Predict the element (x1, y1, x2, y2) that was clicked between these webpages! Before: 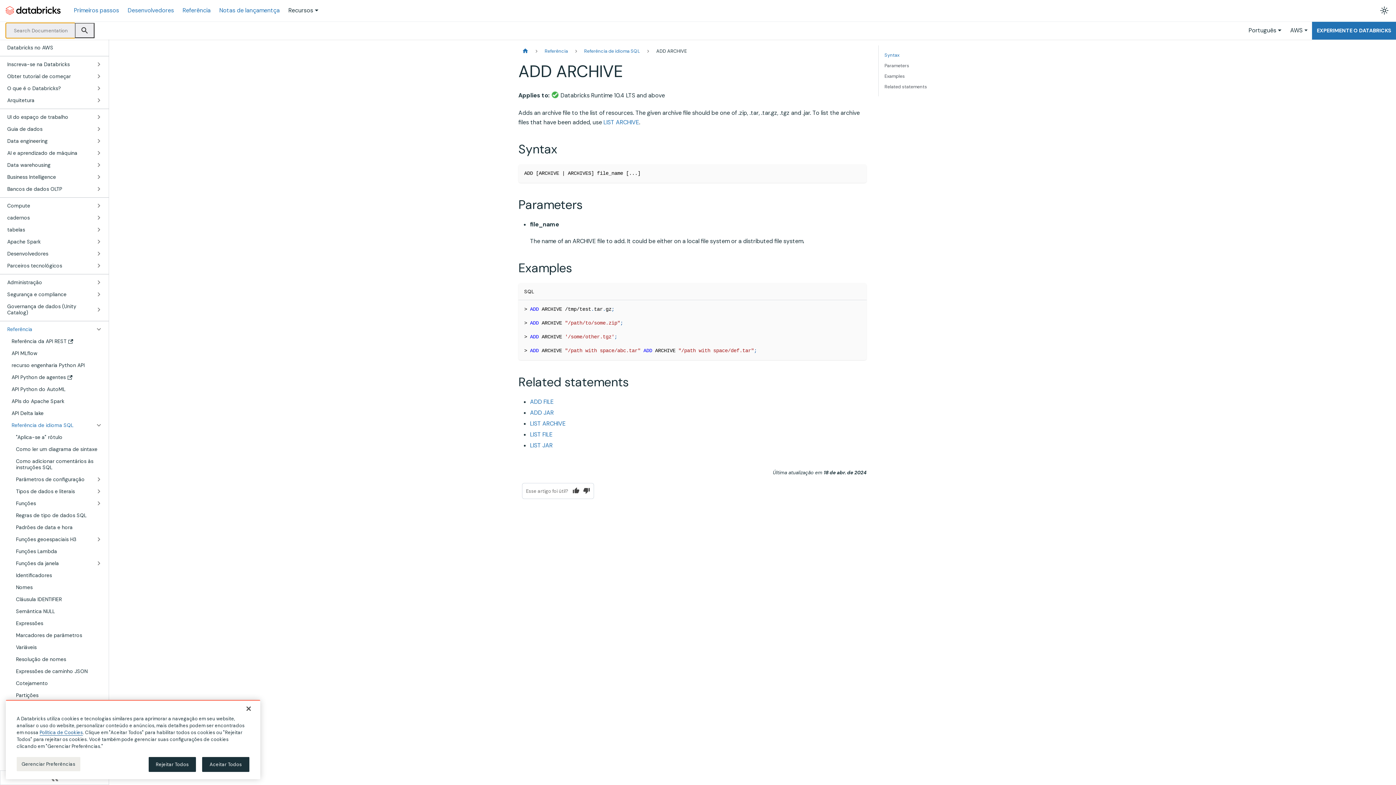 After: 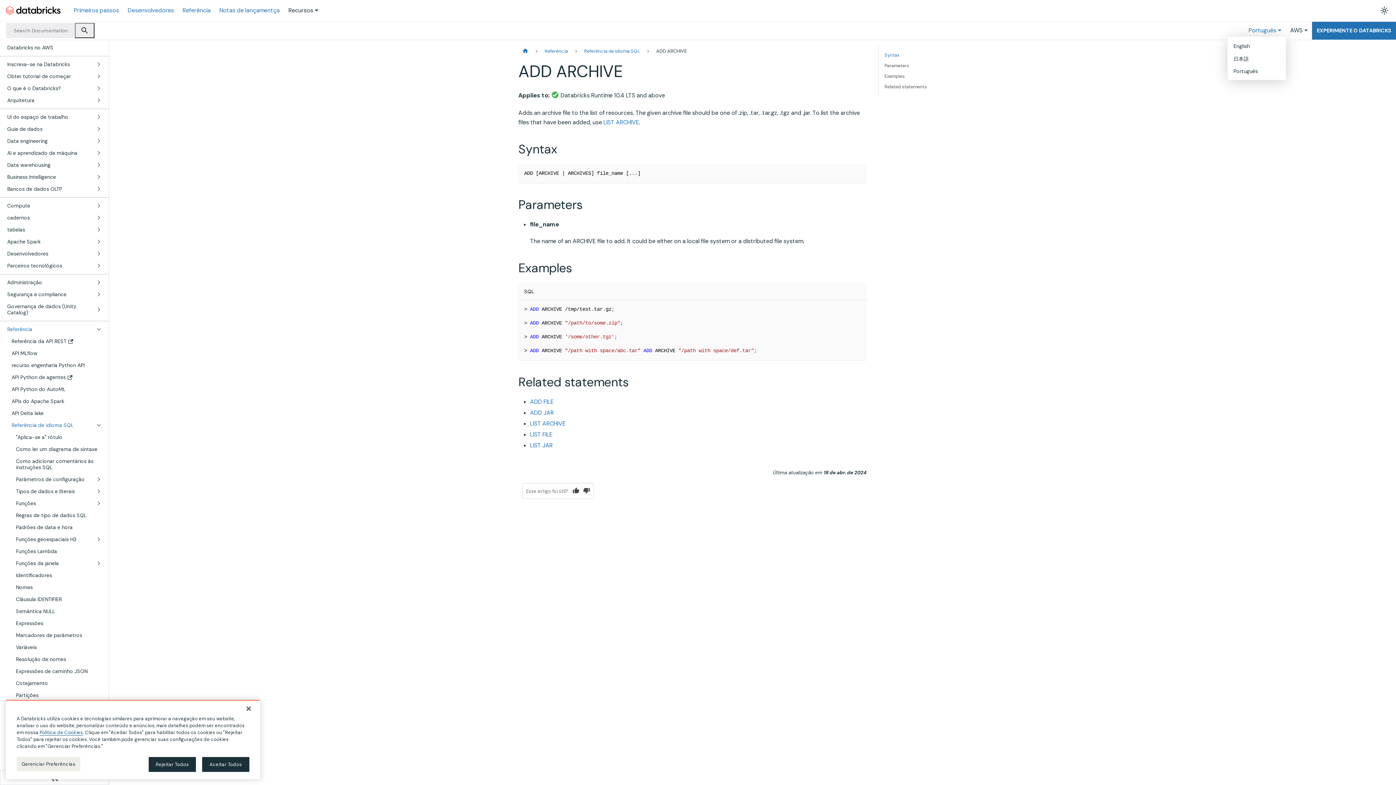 Action: bbox: (1248, 26, 1281, 34) label: Português